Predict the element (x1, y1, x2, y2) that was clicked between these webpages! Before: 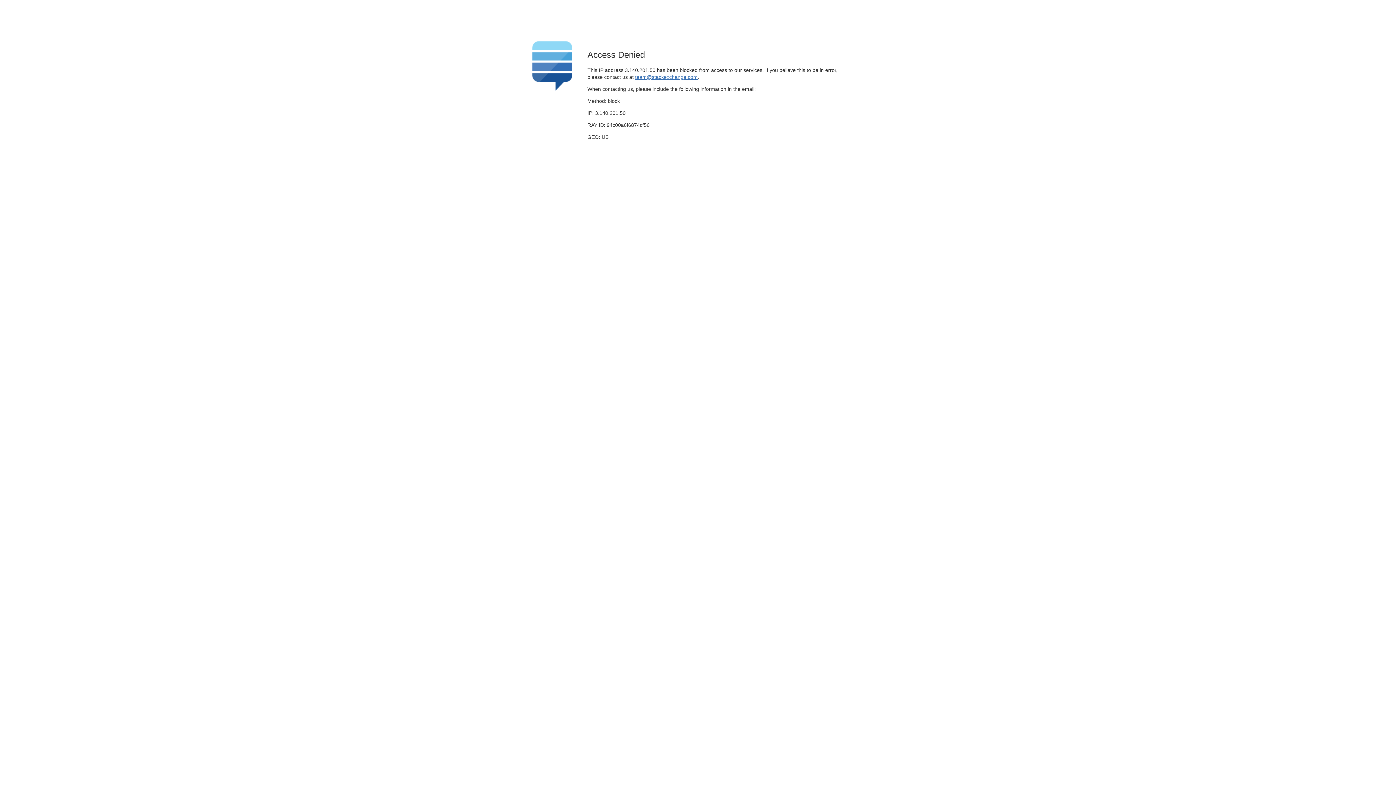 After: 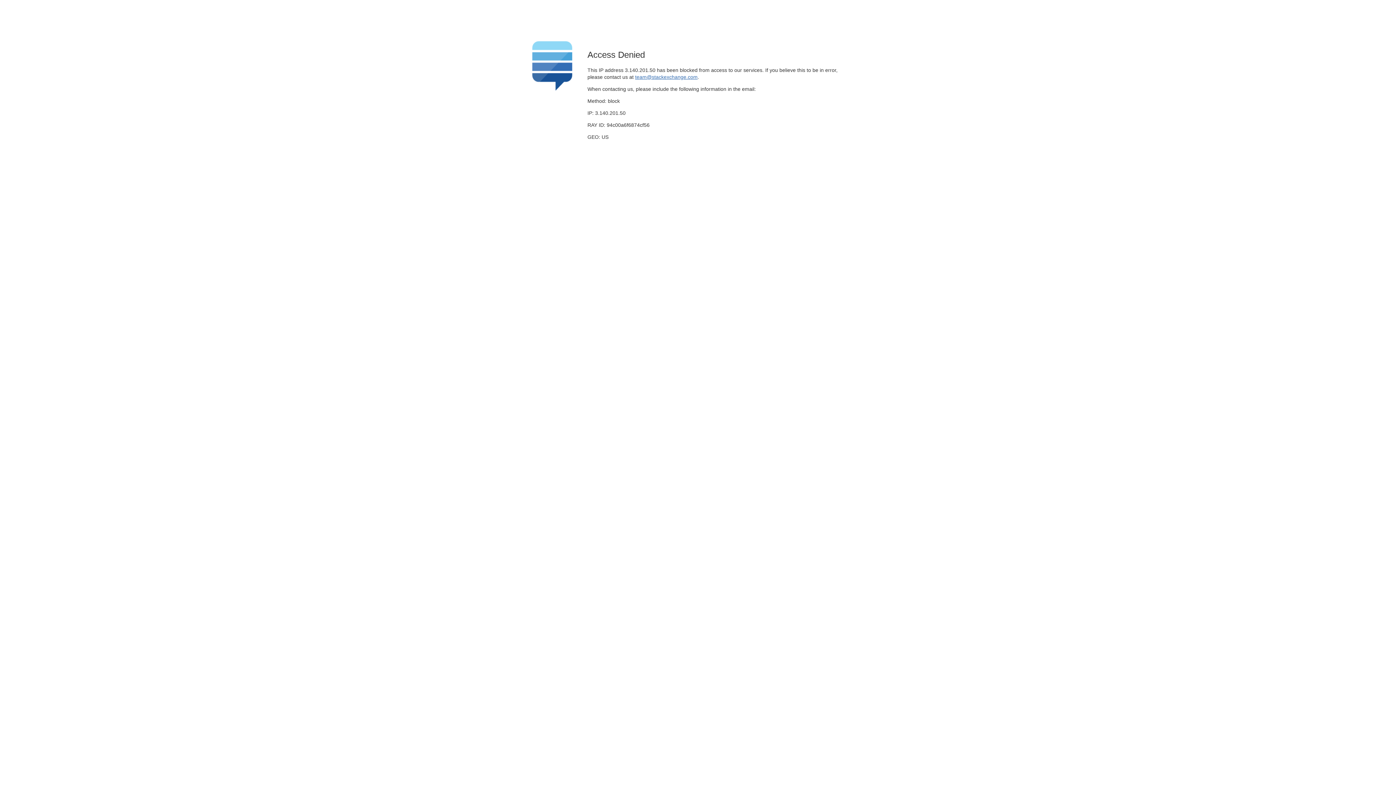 Action: label: team@stackexchange.com bbox: (635, 74, 697, 79)